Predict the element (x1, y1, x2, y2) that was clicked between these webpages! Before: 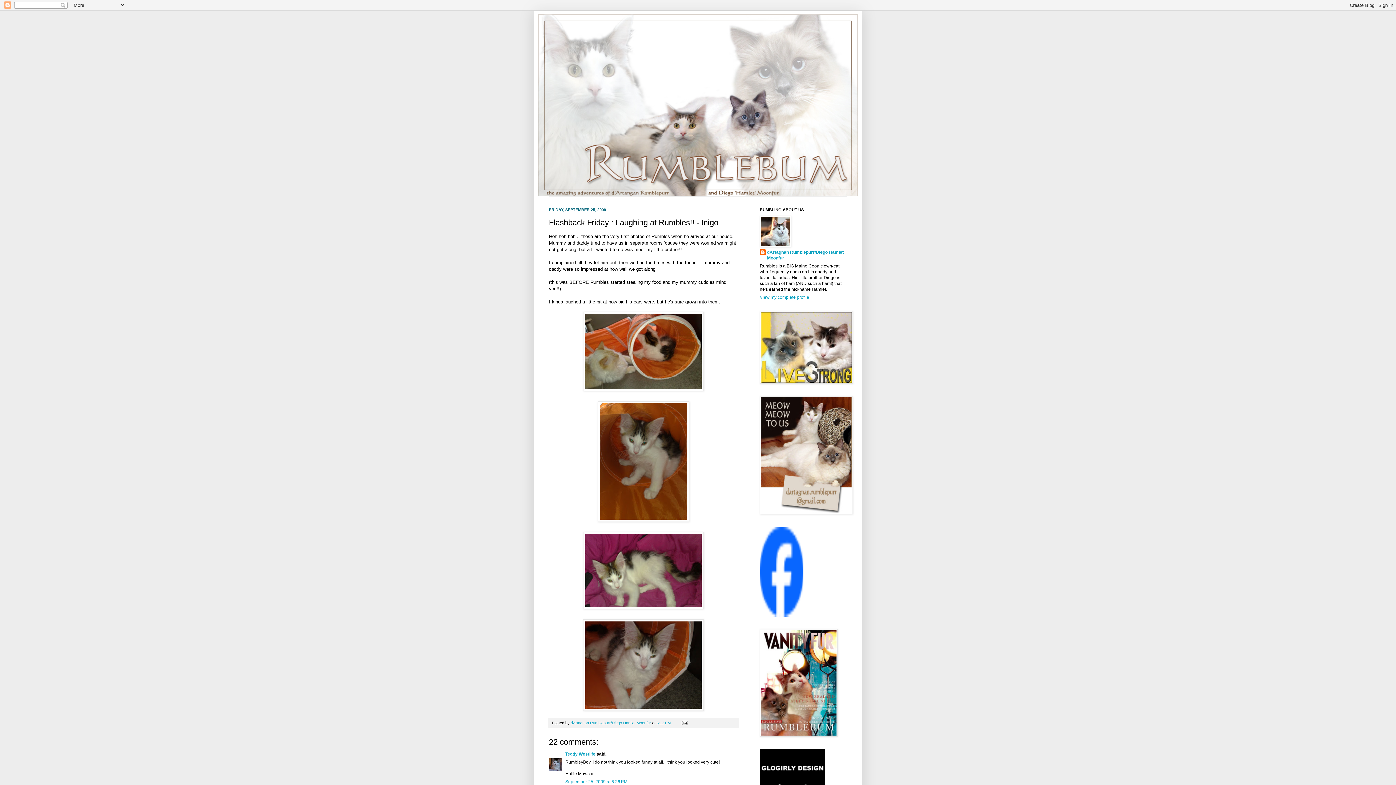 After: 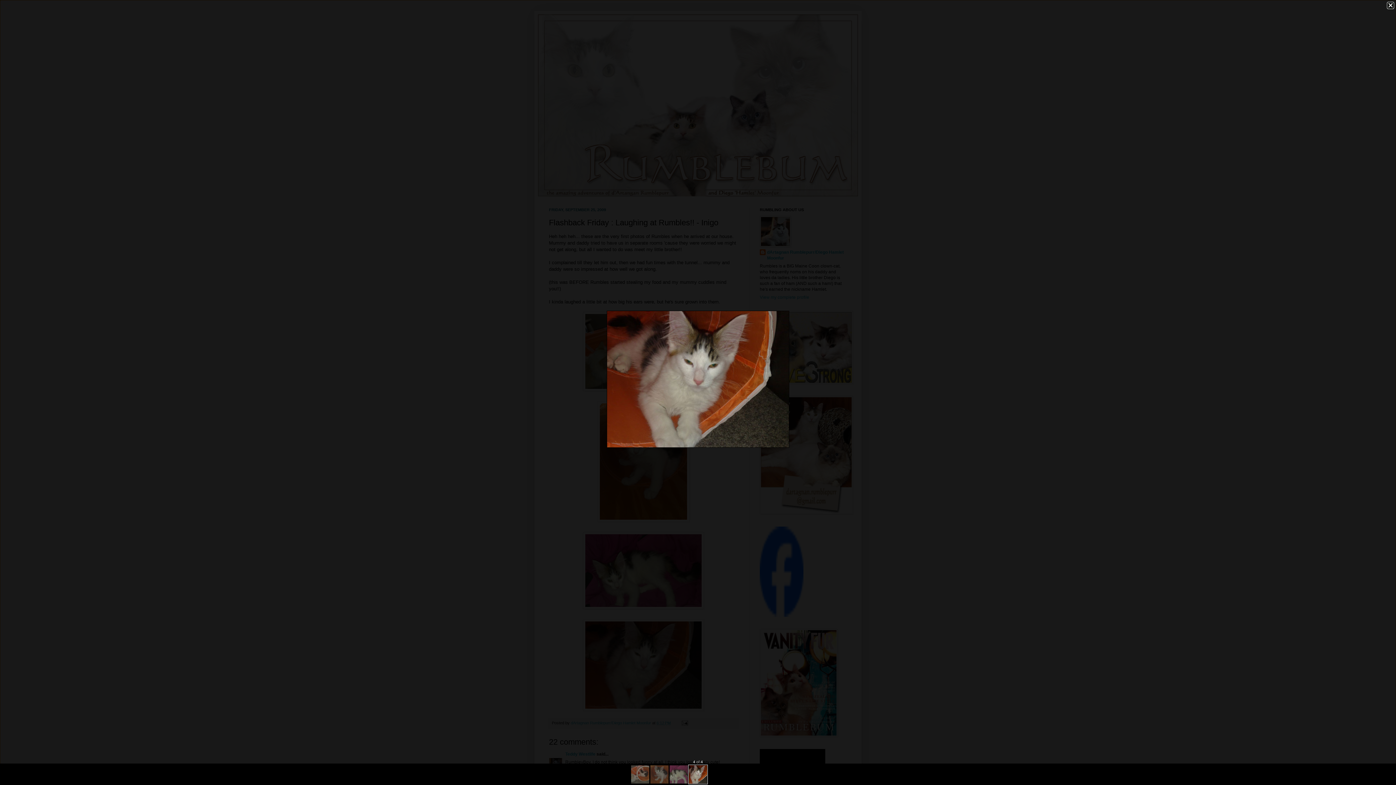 Action: bbox: (549, 619, 738, 711)